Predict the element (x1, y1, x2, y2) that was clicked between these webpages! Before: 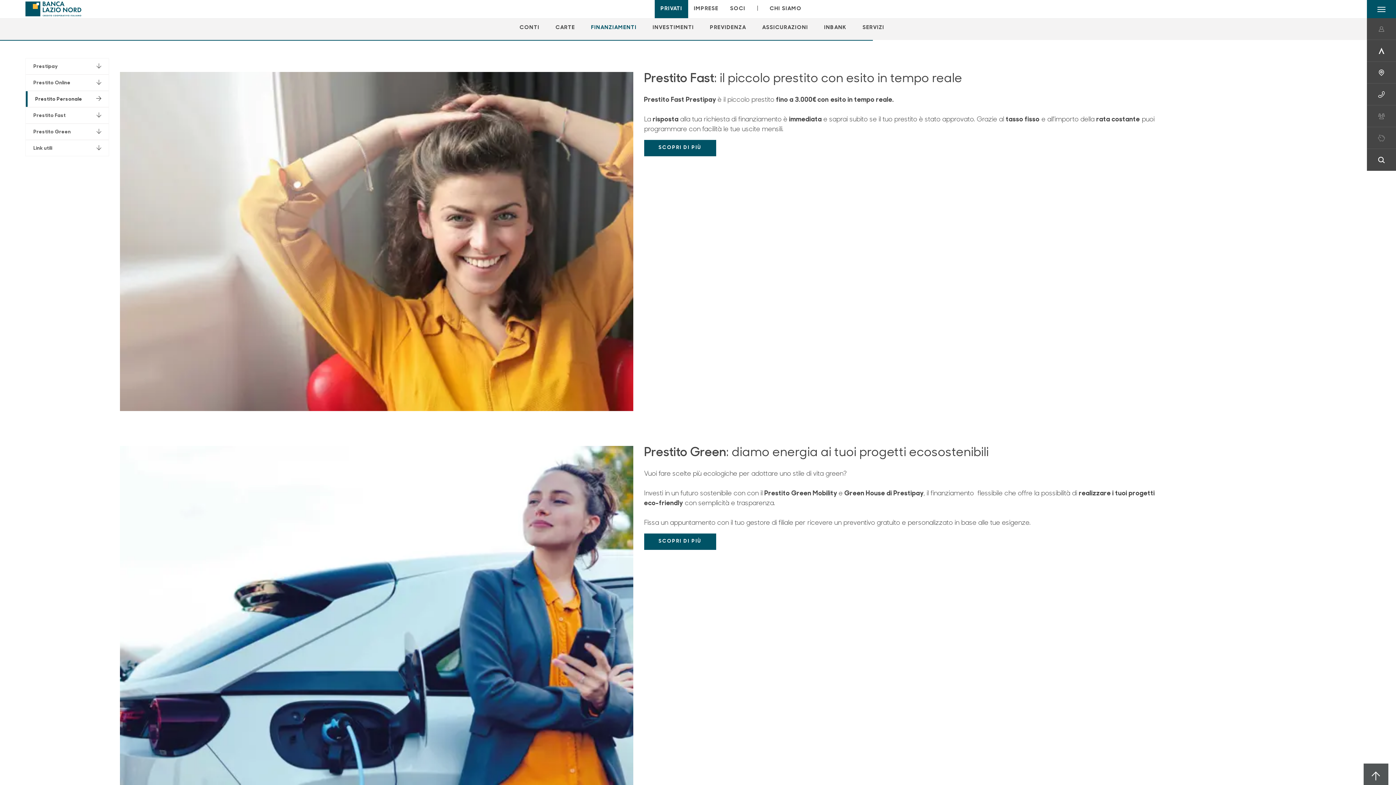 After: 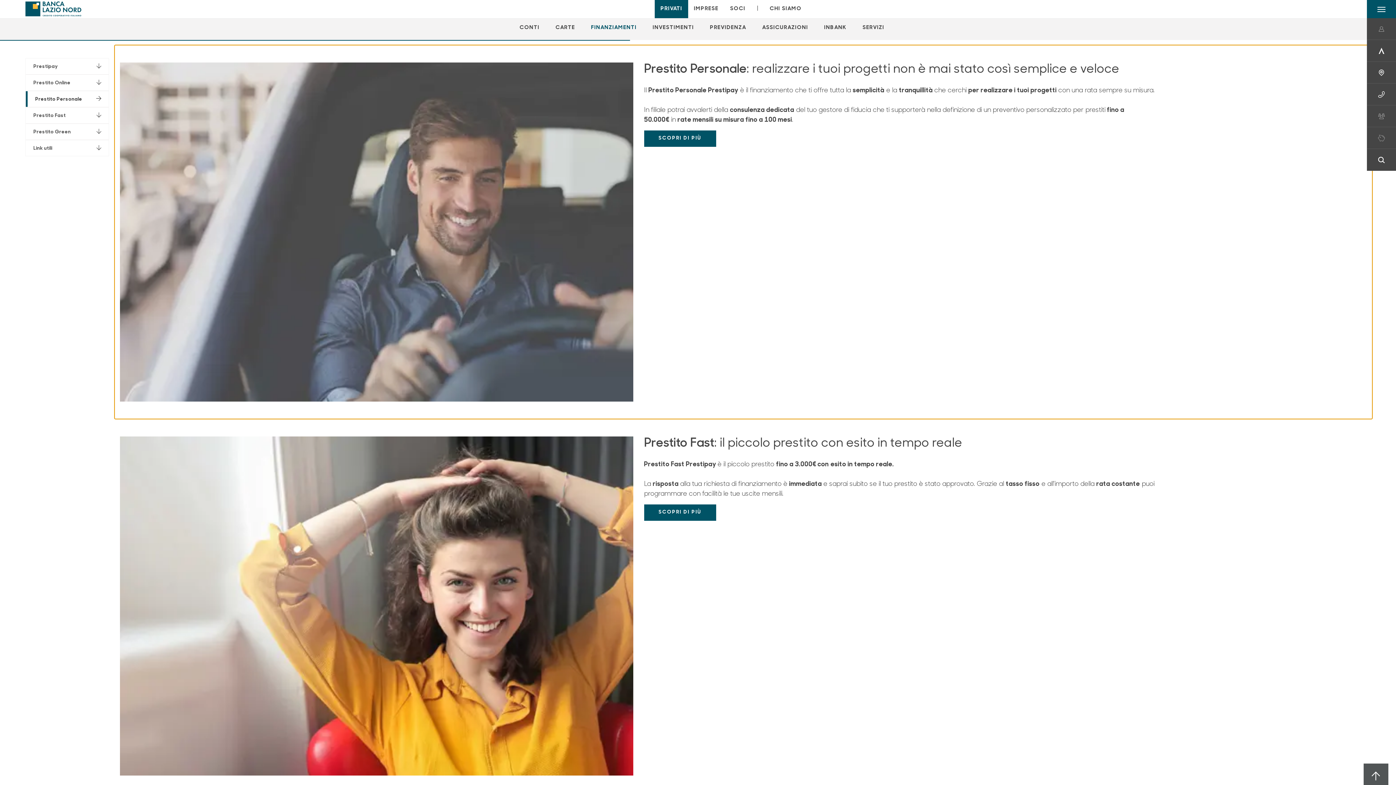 Action: label: Prestito Personale bbox: (25, 91, 108, 106)